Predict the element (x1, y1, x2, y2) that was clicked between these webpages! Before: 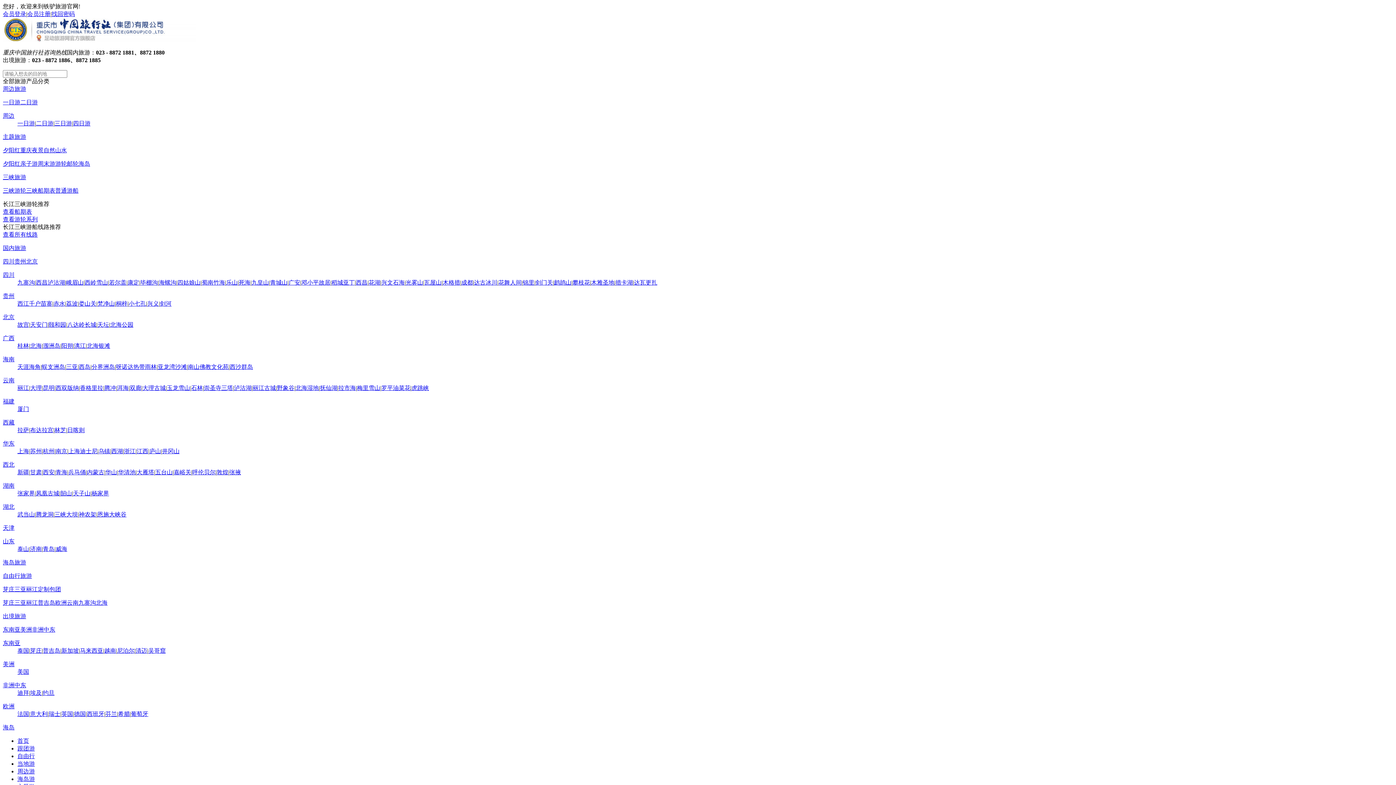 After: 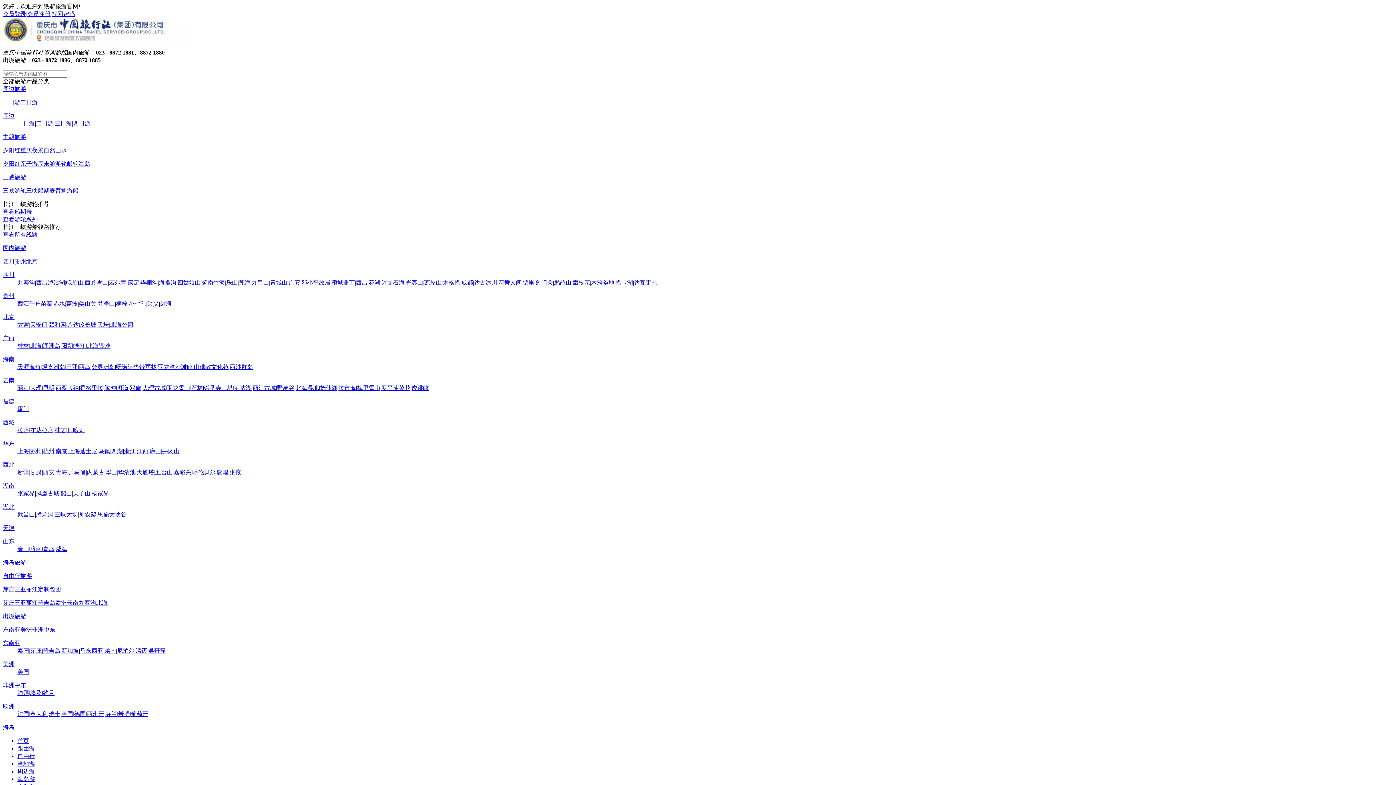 Action: bbox: (80, 385, 103, 391) label: 香格里拉